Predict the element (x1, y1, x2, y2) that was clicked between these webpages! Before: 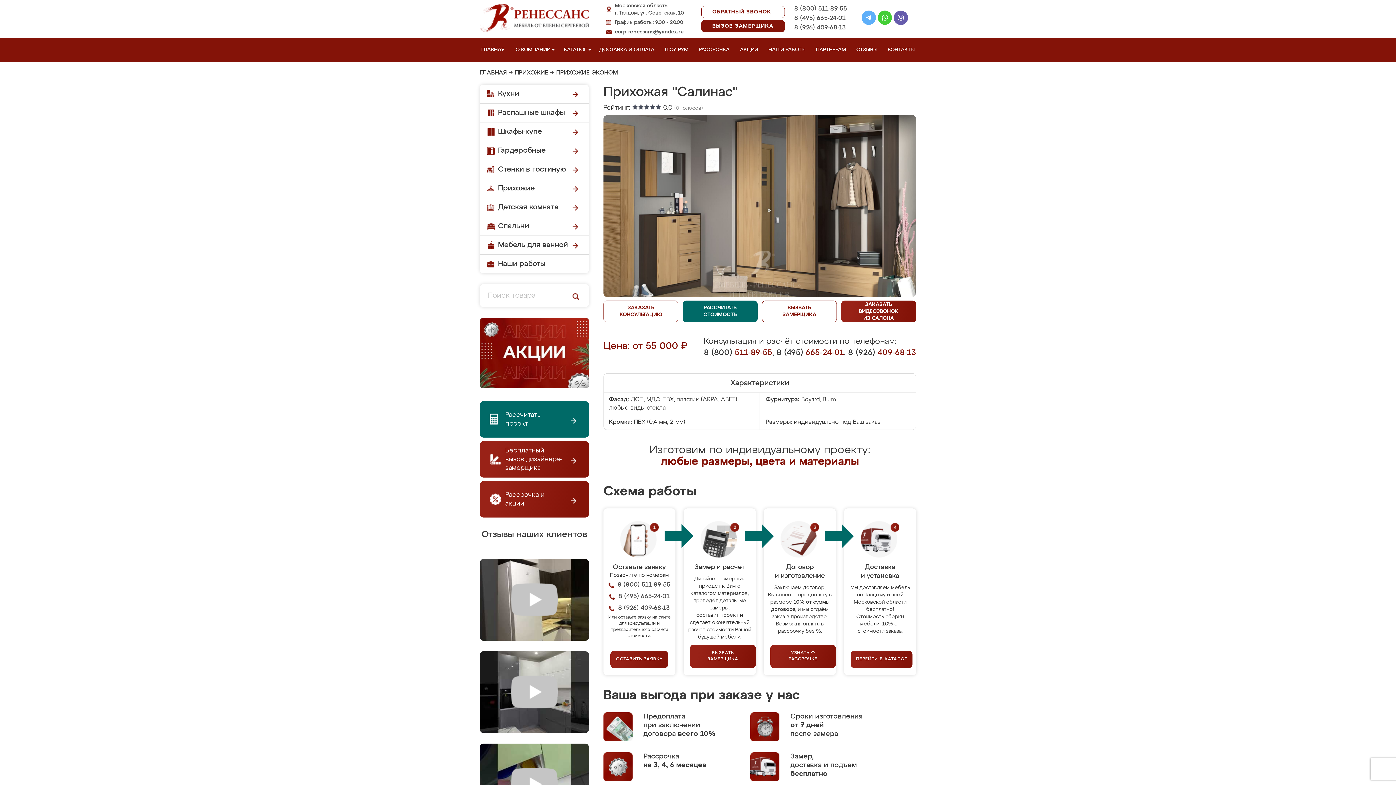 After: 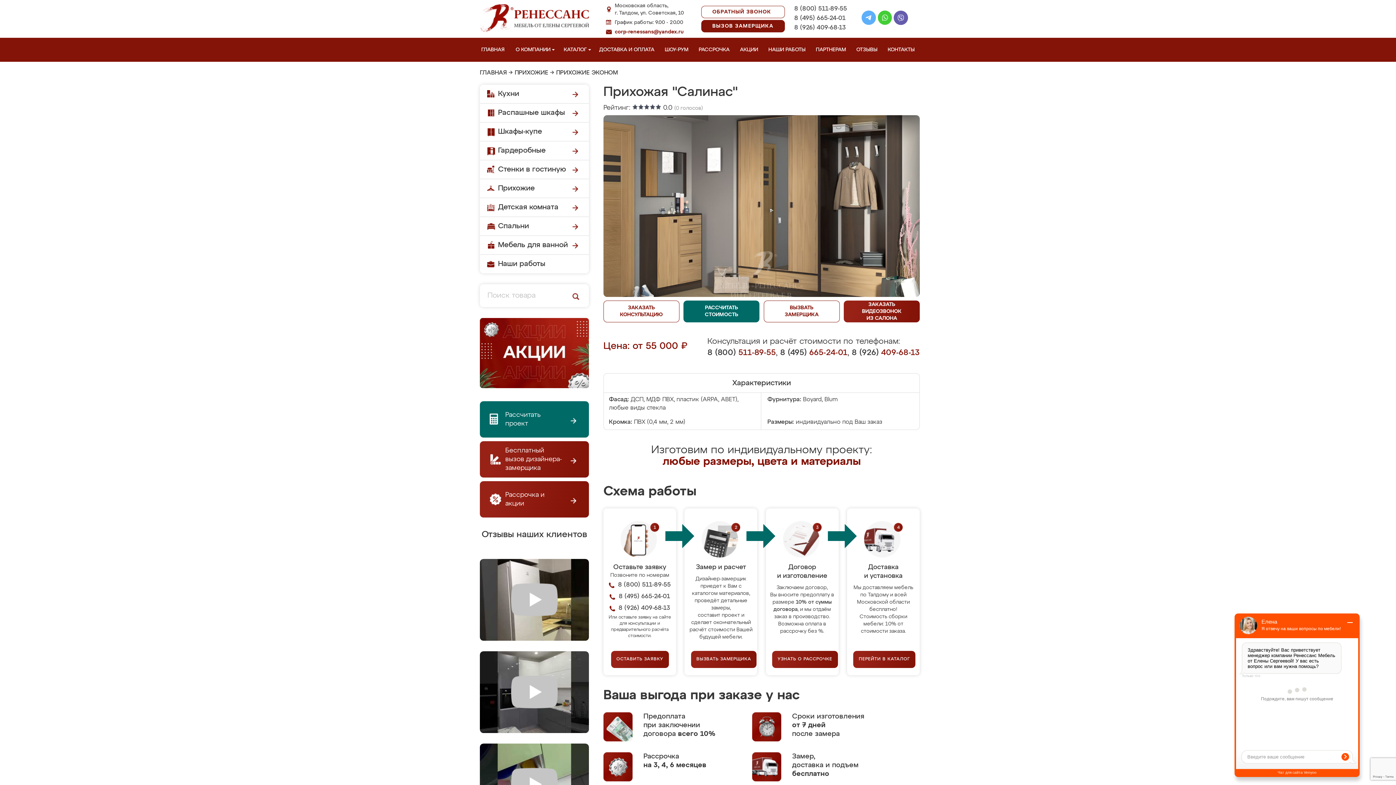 Action: bbox: (615, 28, 683, 35) label: corp-renessans@yandex.ru